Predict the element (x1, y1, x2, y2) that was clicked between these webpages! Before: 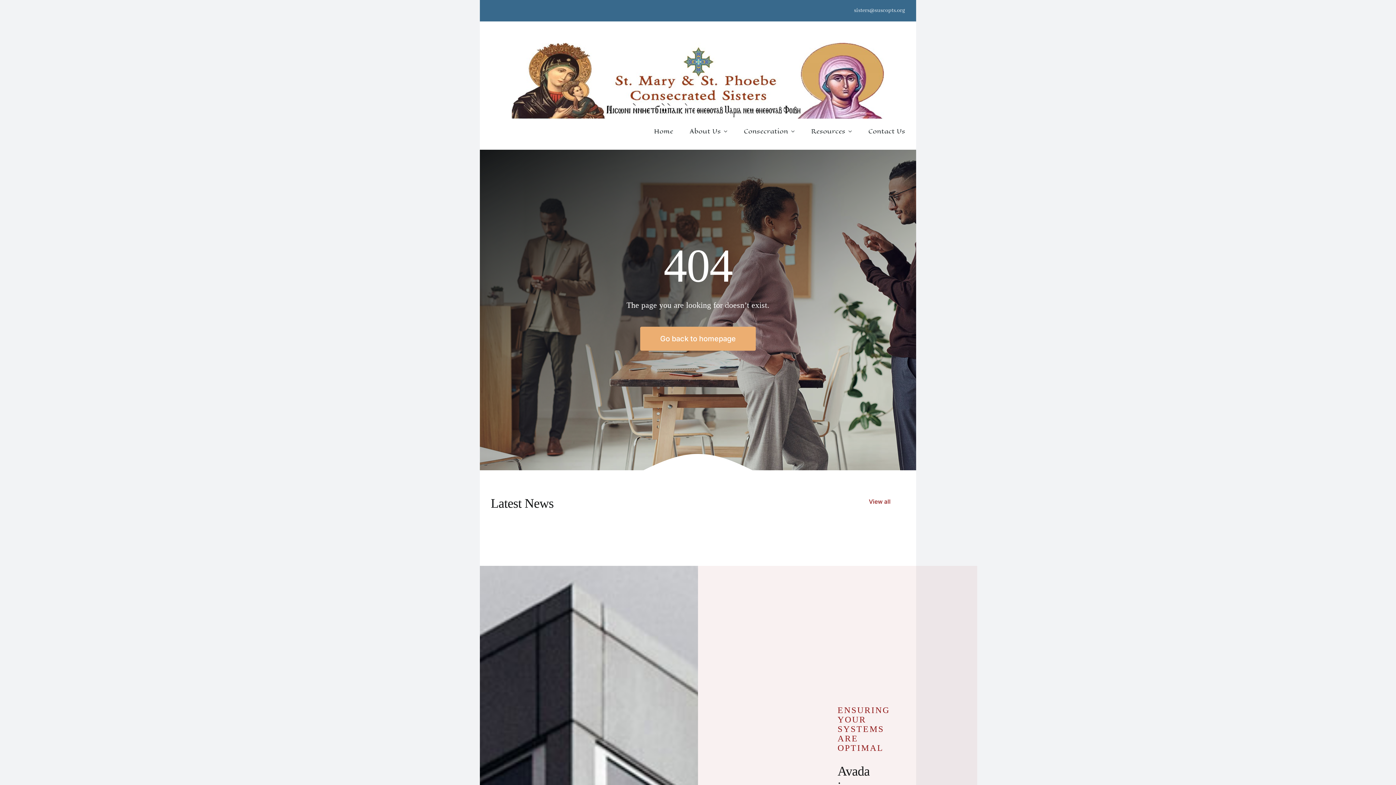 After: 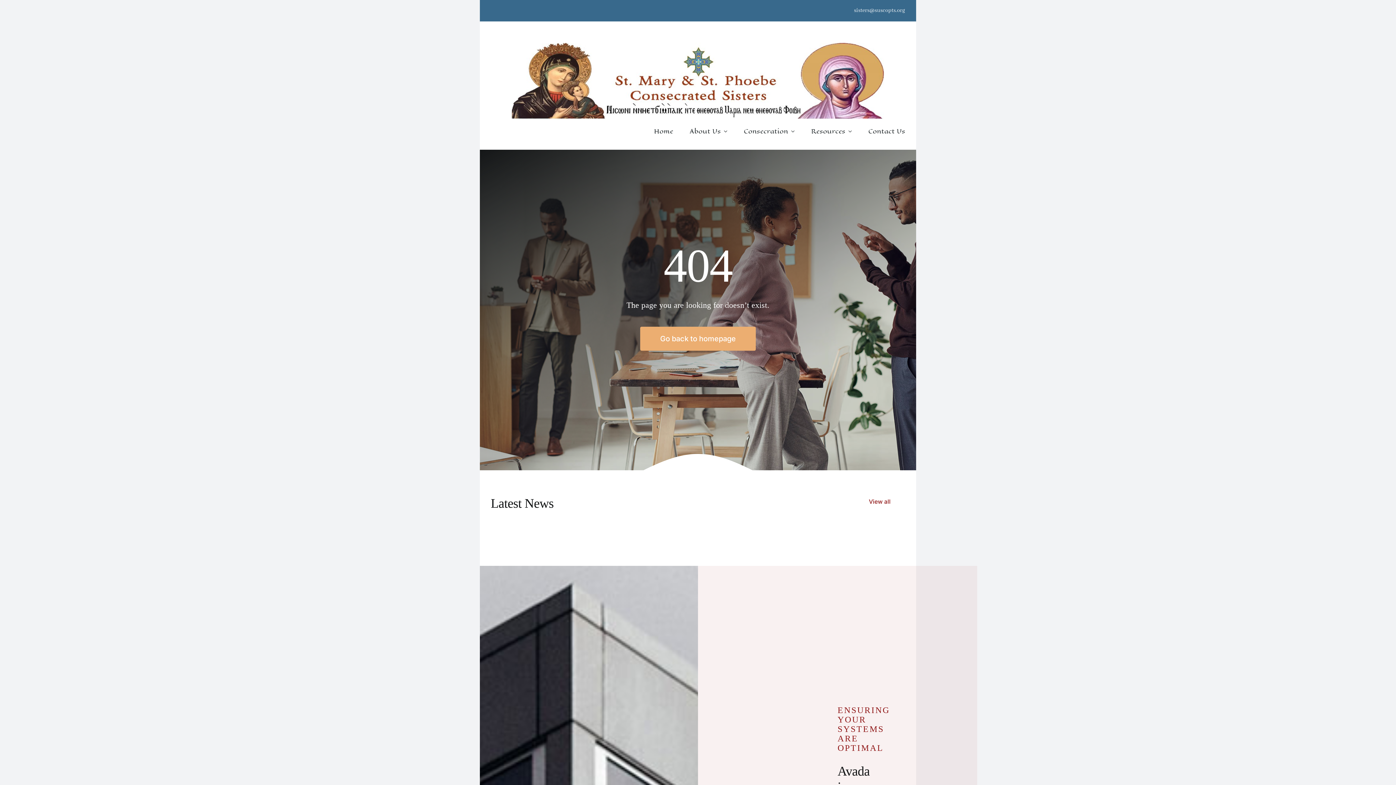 Action: label: View all bbox: (858, 493, 905, 510)